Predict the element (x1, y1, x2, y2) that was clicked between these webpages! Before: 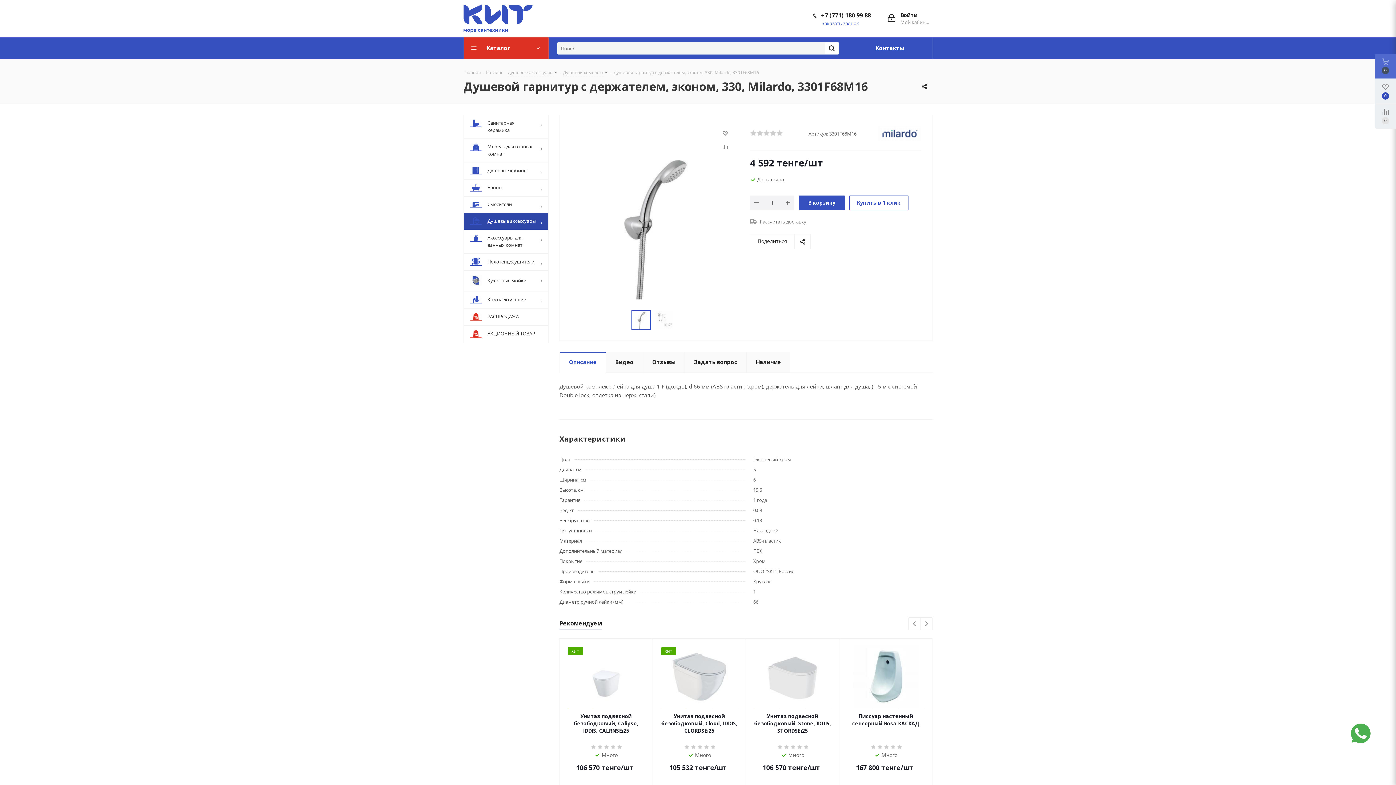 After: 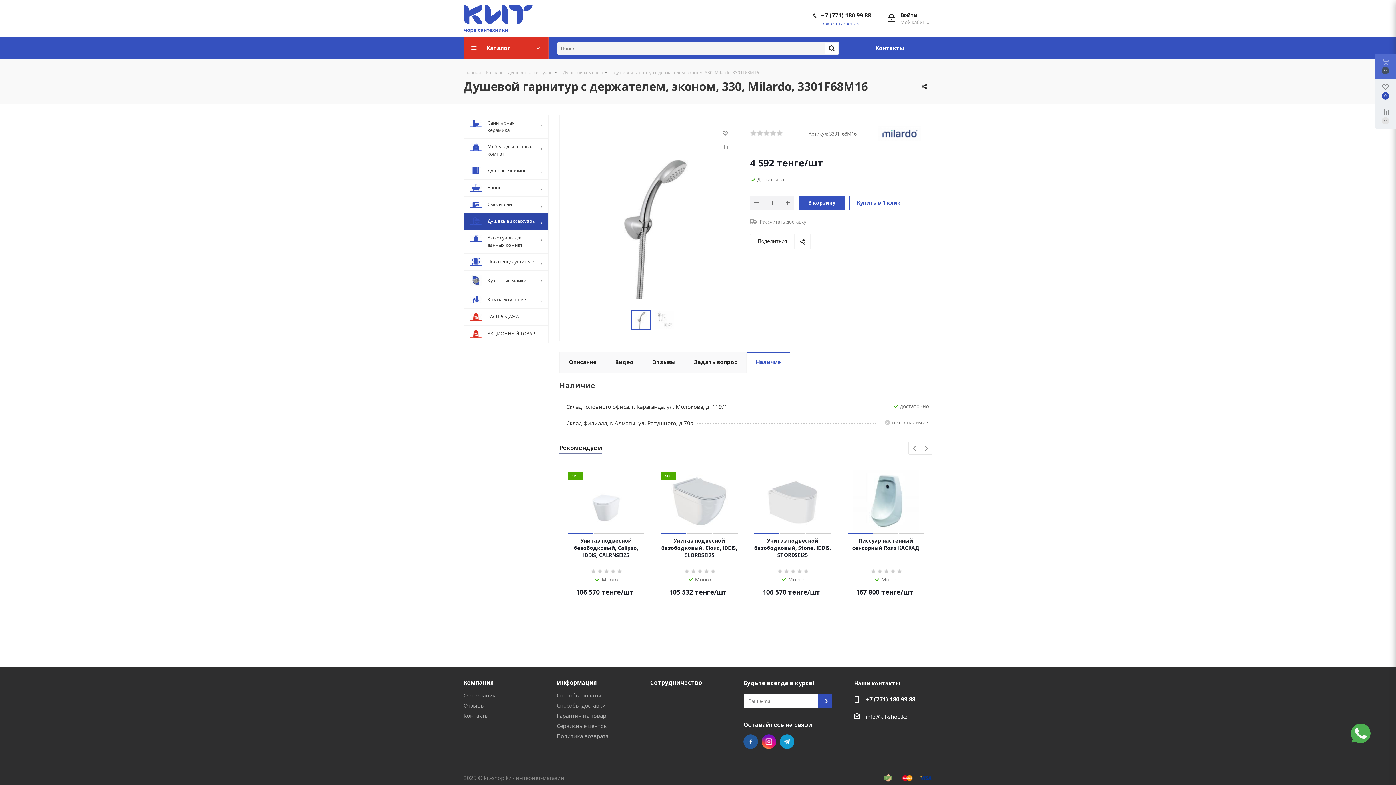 Action: bbox: (746, 352, 790, 373) label: Наличие